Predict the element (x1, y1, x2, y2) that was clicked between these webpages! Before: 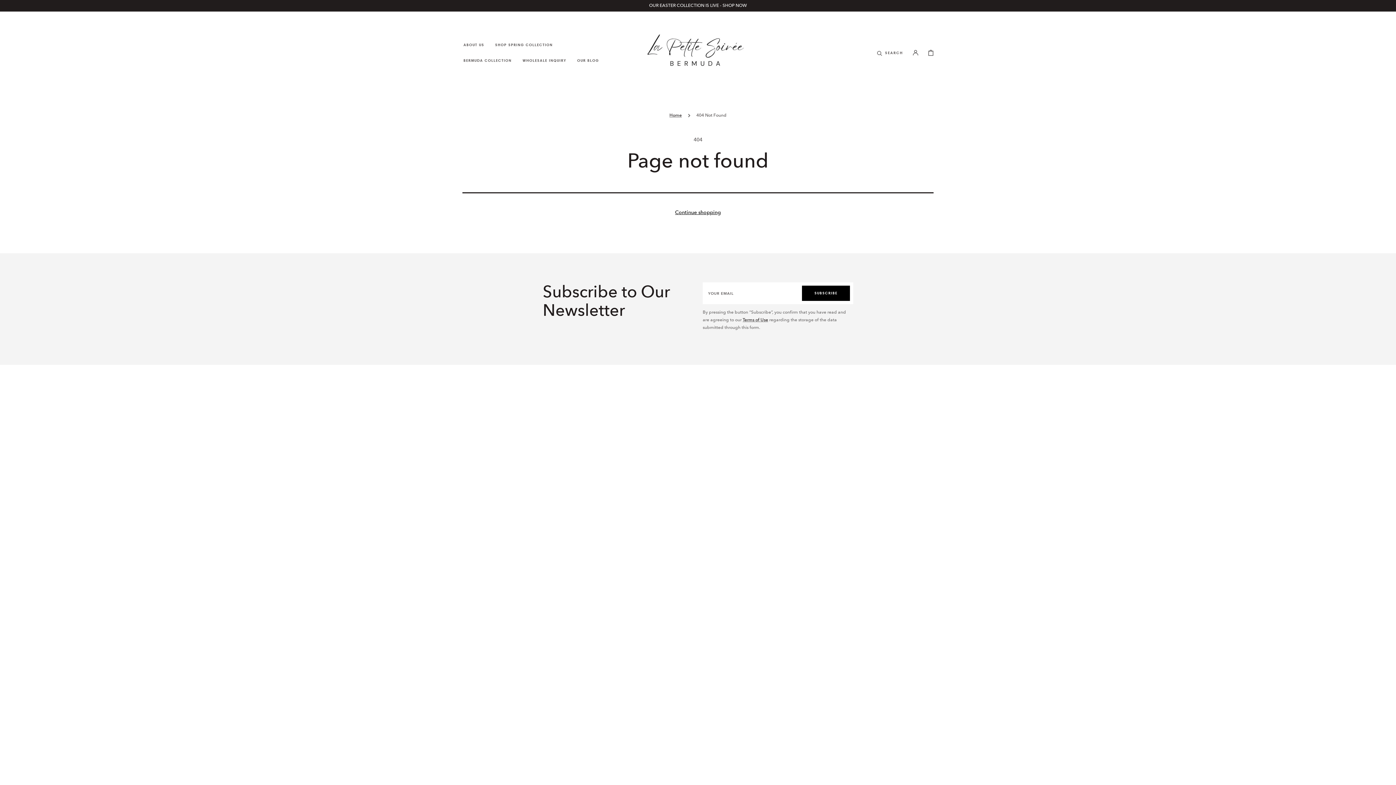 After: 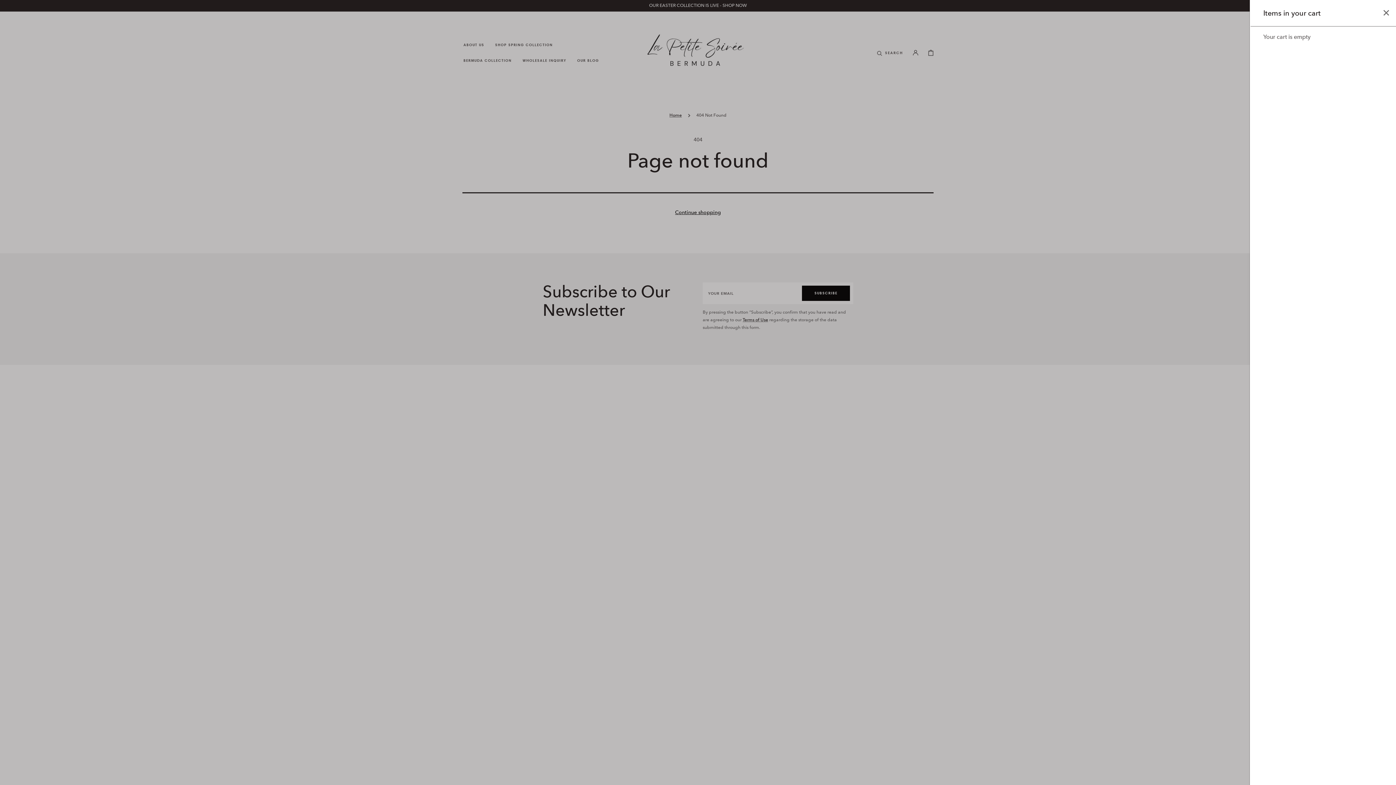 Action: label: CART bbox: (922, 44, 939, 60)